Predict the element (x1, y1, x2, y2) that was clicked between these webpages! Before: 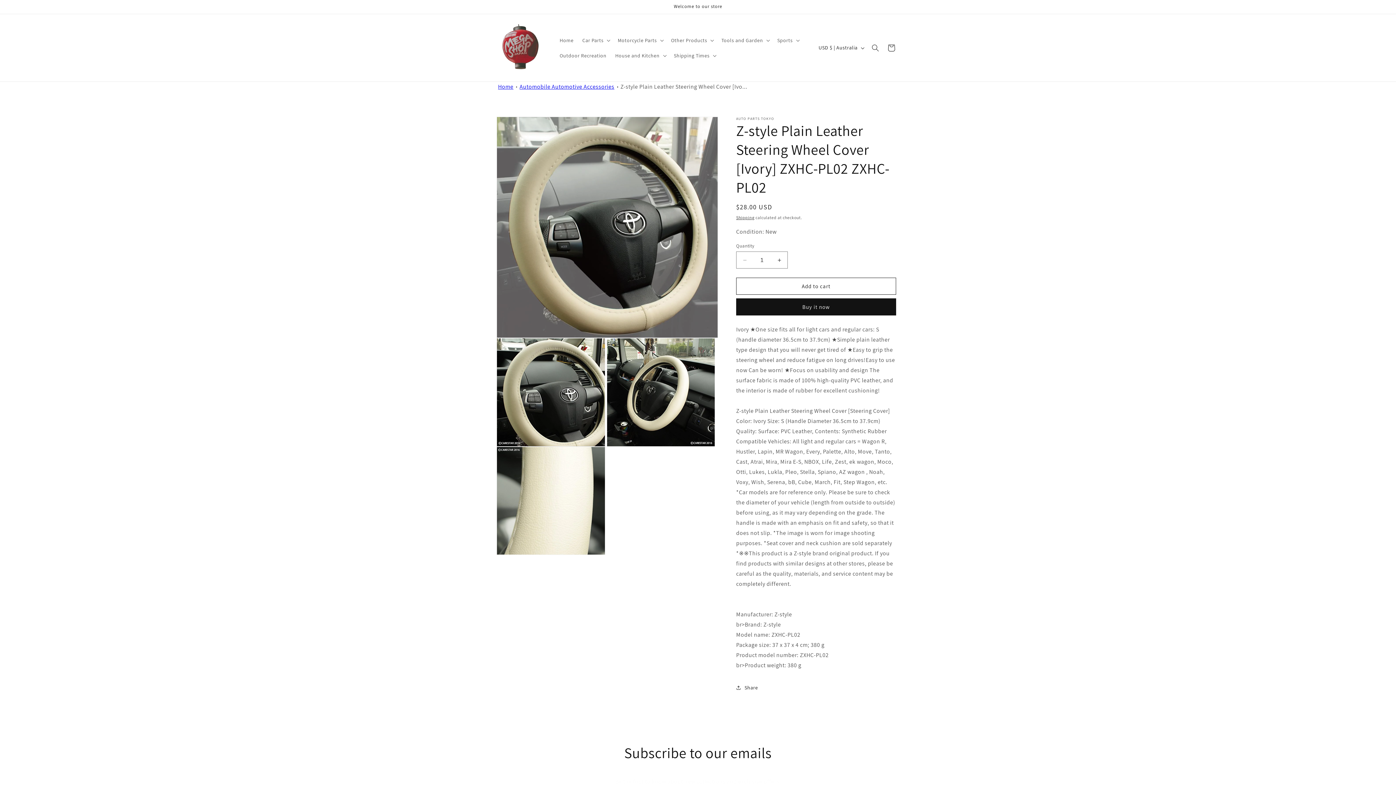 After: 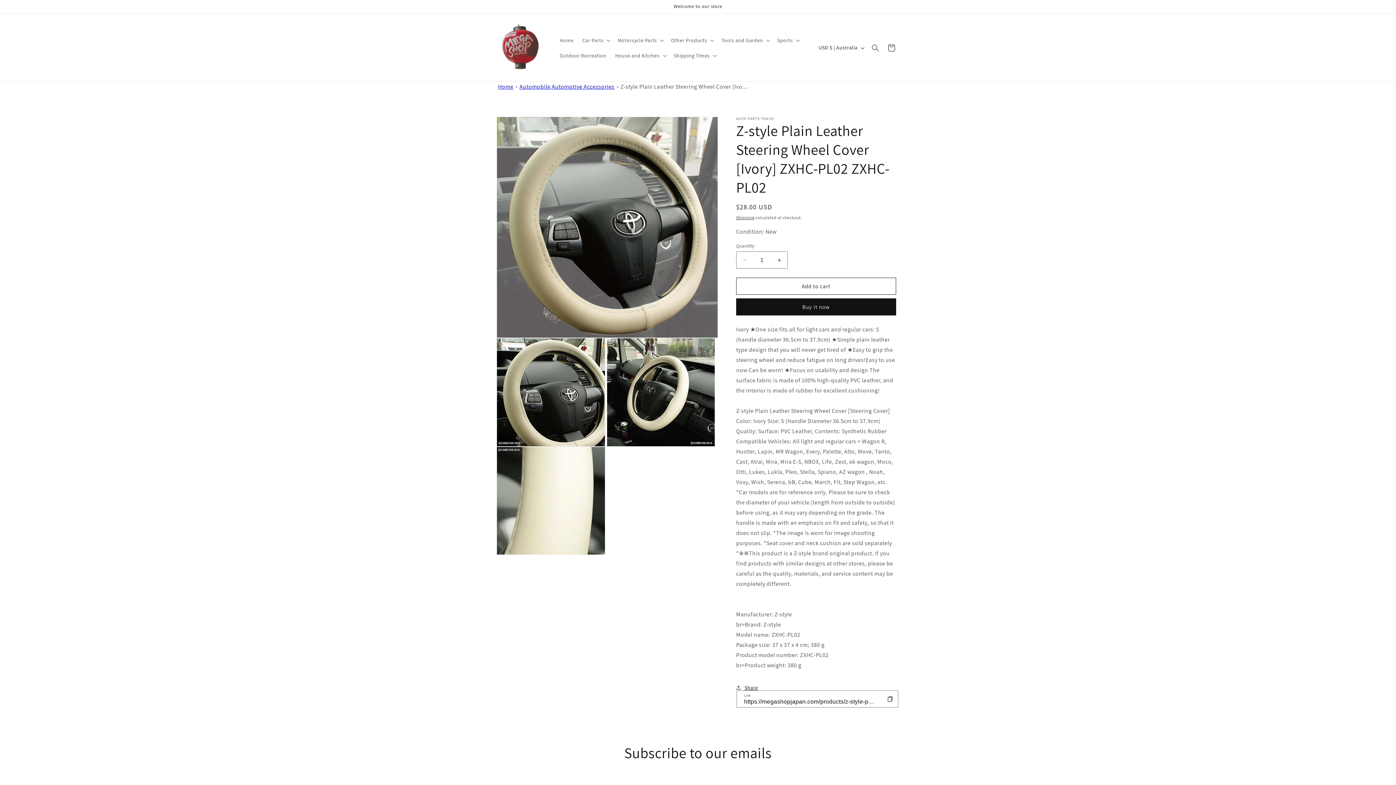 Action: bbox: (736, 680, 758, 696) label: Share